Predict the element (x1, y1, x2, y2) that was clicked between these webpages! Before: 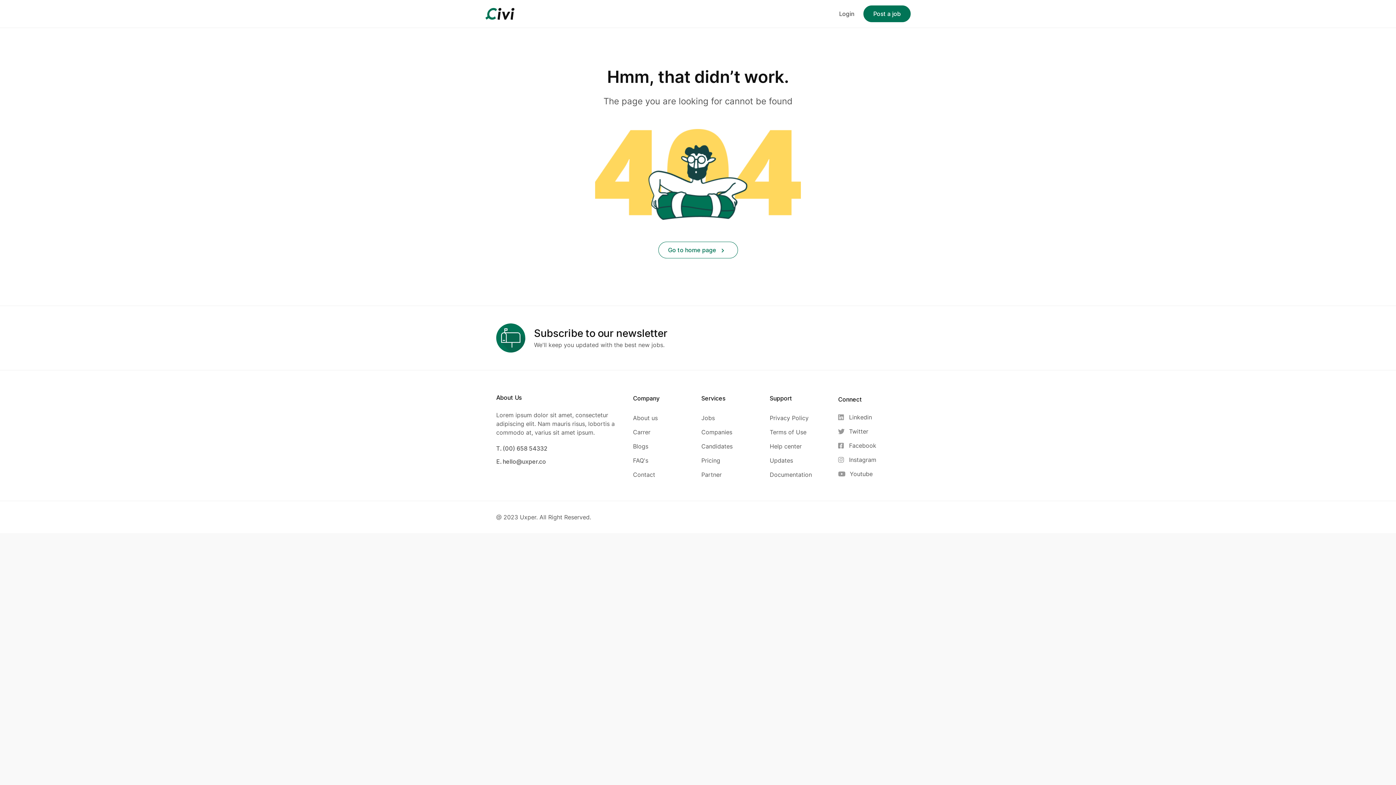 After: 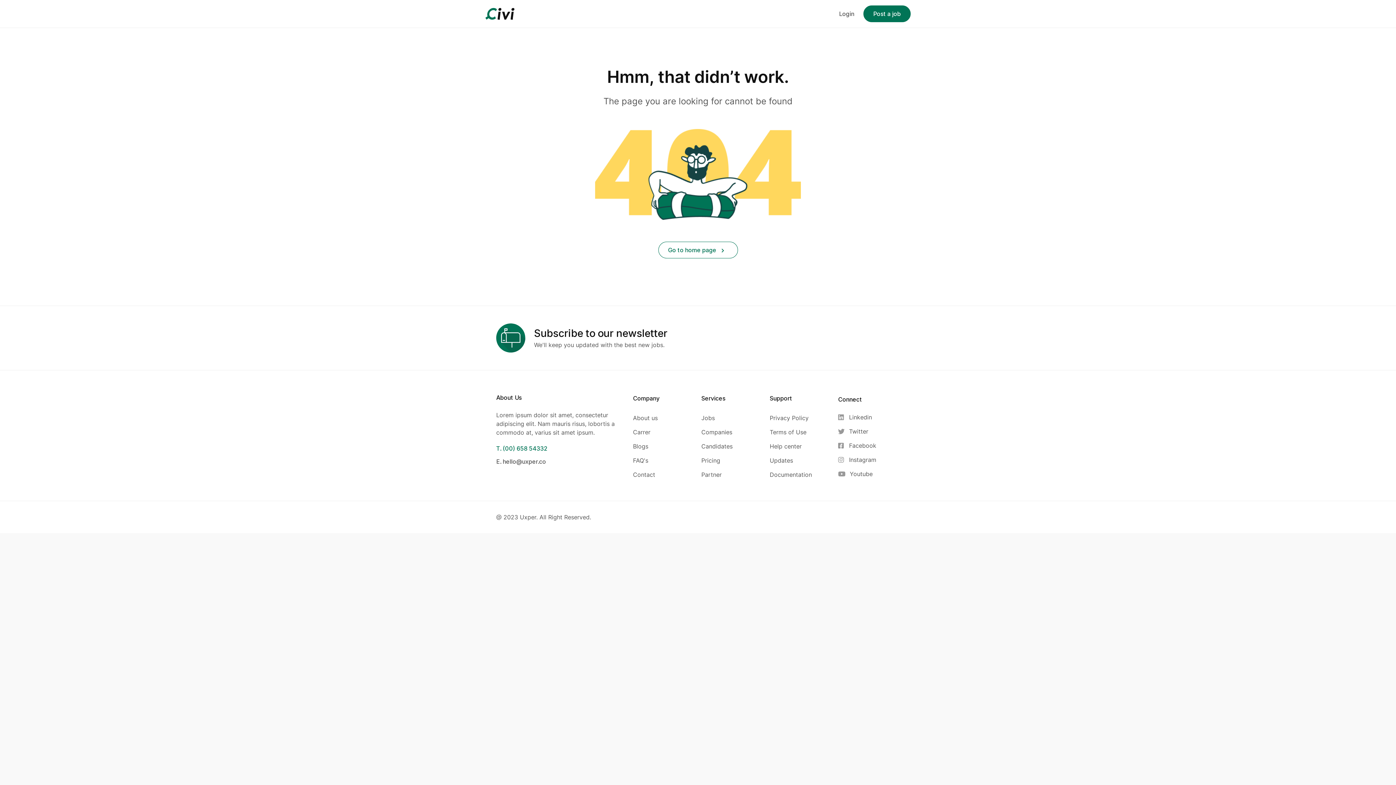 Action: bbox: (496, 444, 547, 453) label: T. (00) 658 54332